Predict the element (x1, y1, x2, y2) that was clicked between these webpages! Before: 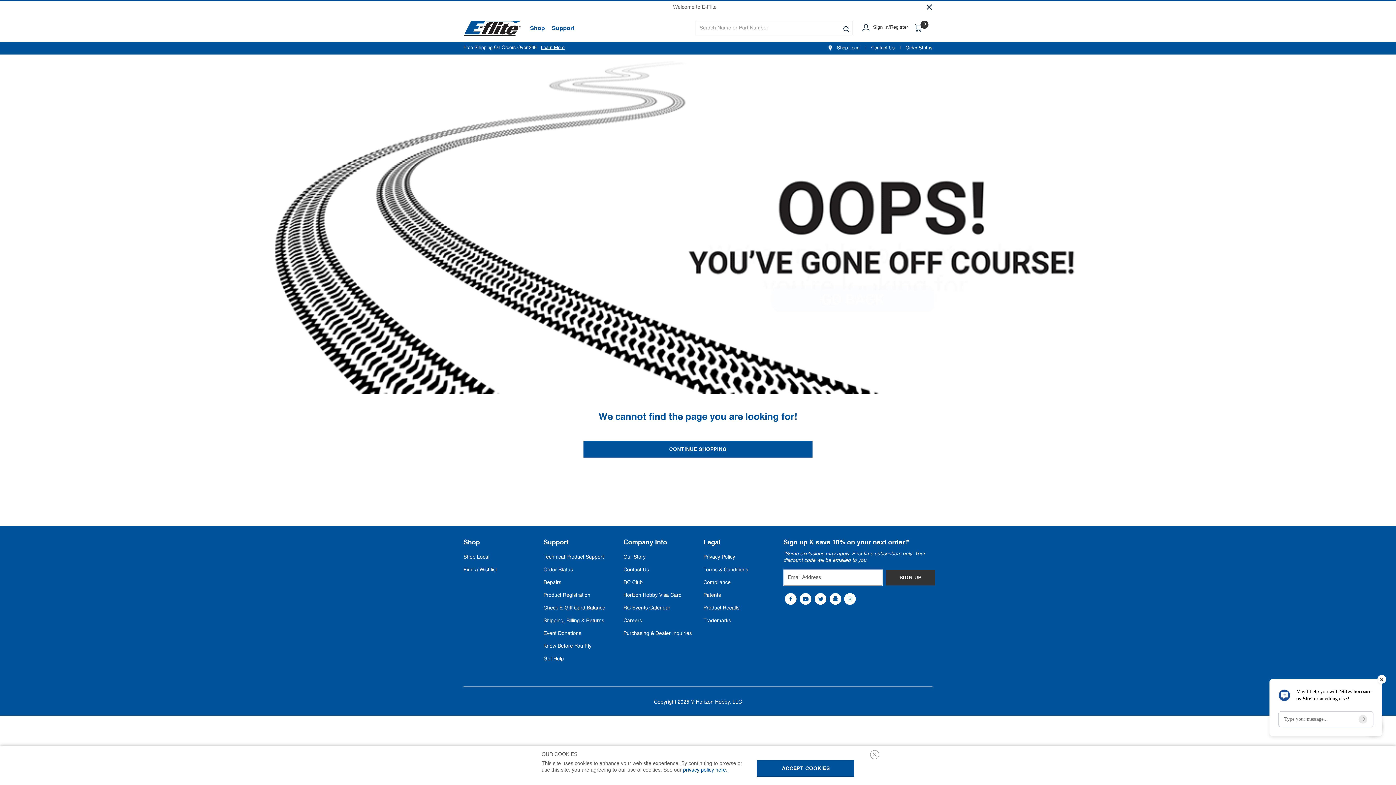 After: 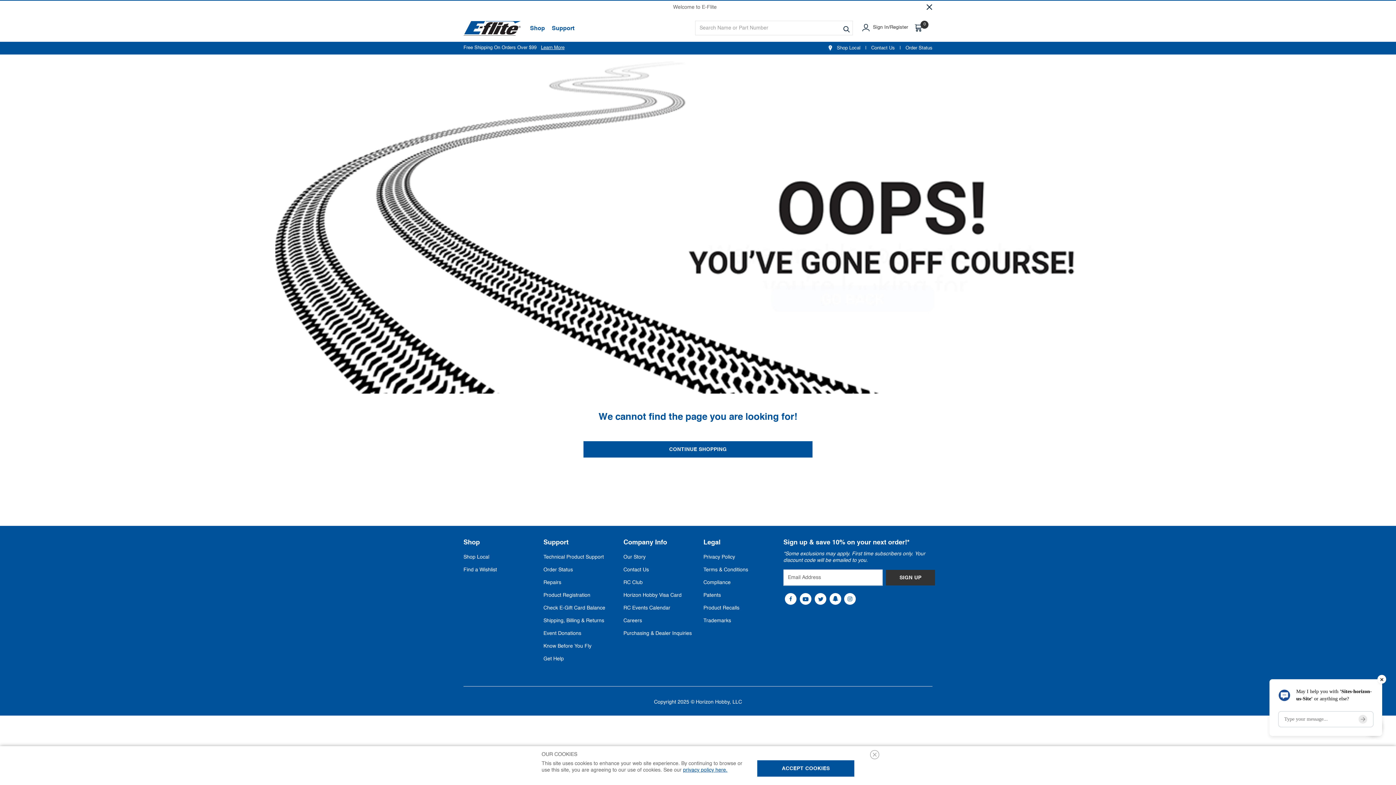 Action: bbox: (800, 596, 811, 601)